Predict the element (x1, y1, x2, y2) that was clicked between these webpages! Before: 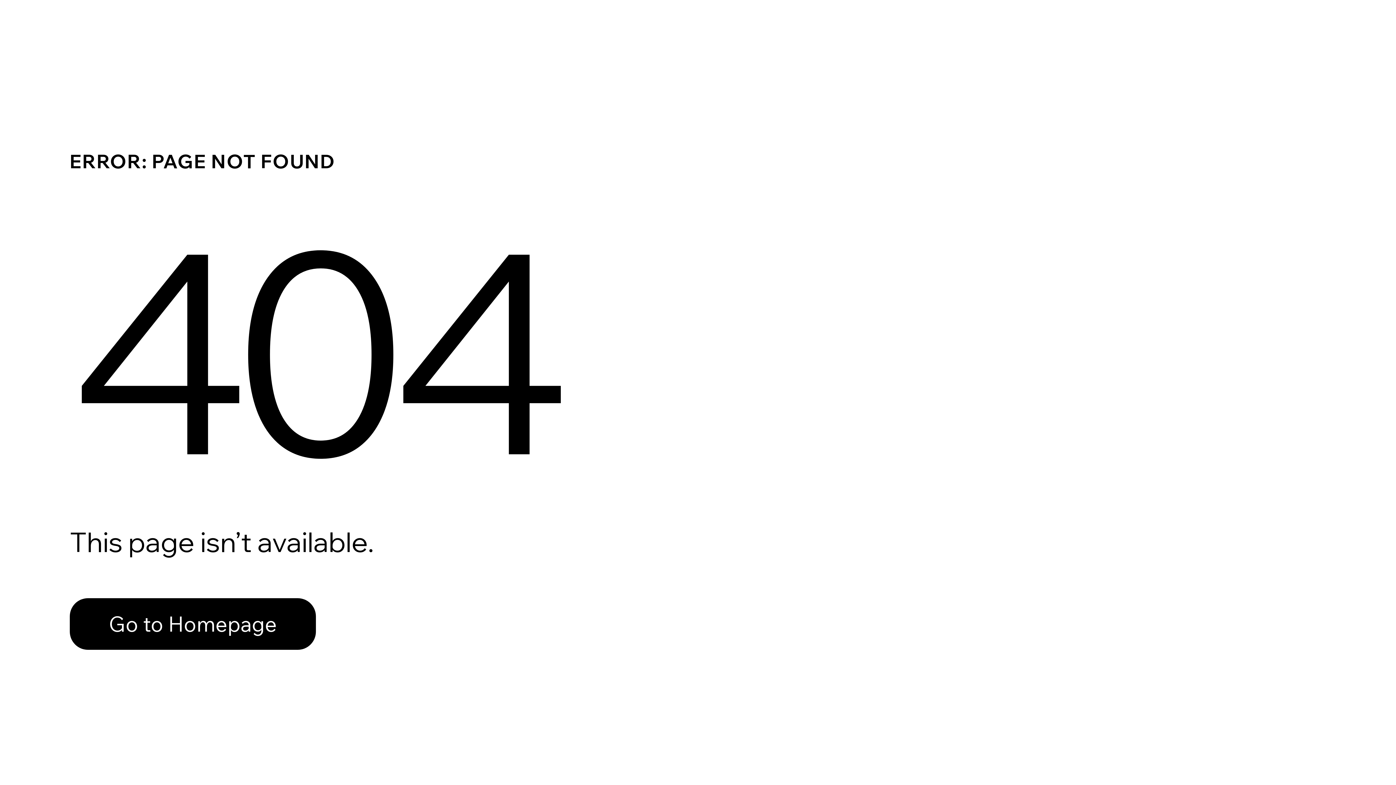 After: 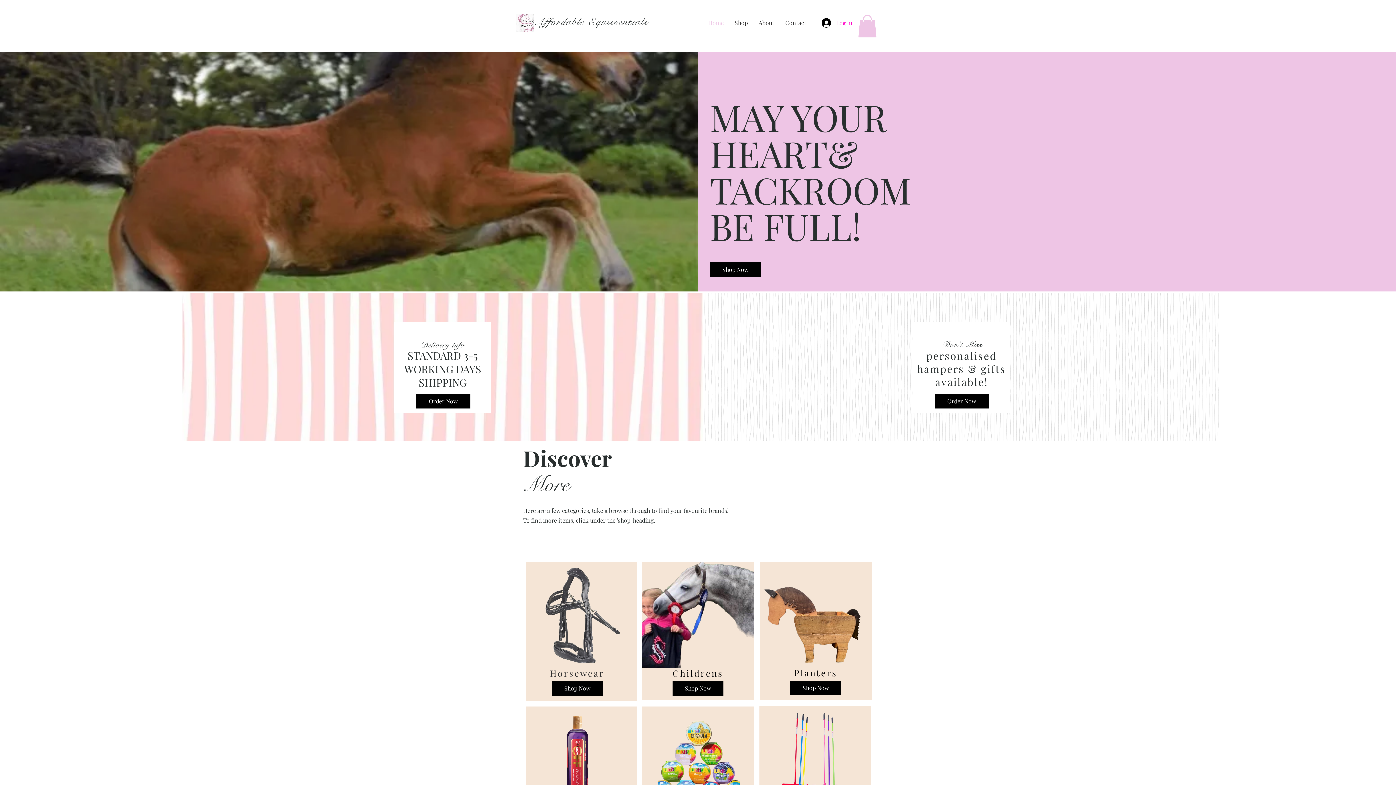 Action: bbox: (69, 598, 316, 650) label: Go to Homepage